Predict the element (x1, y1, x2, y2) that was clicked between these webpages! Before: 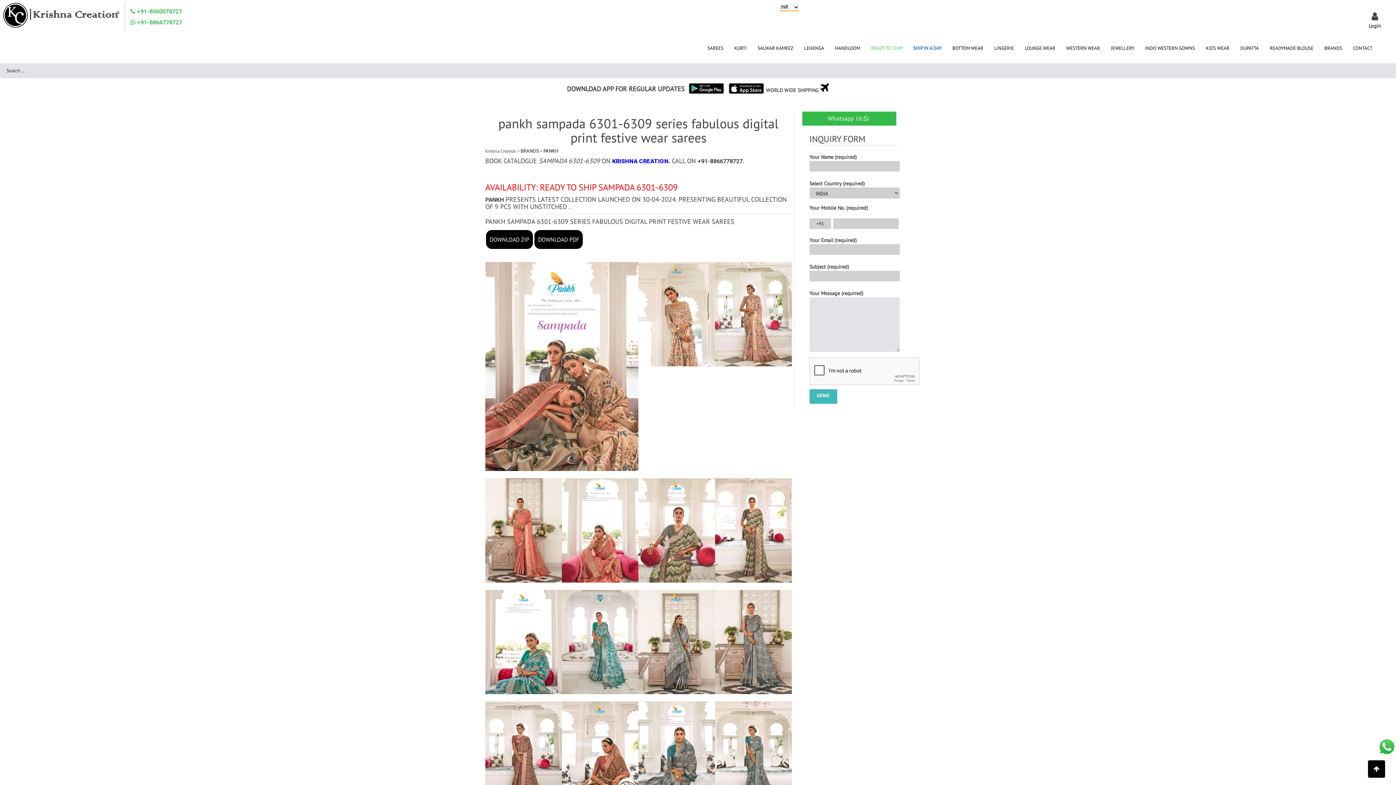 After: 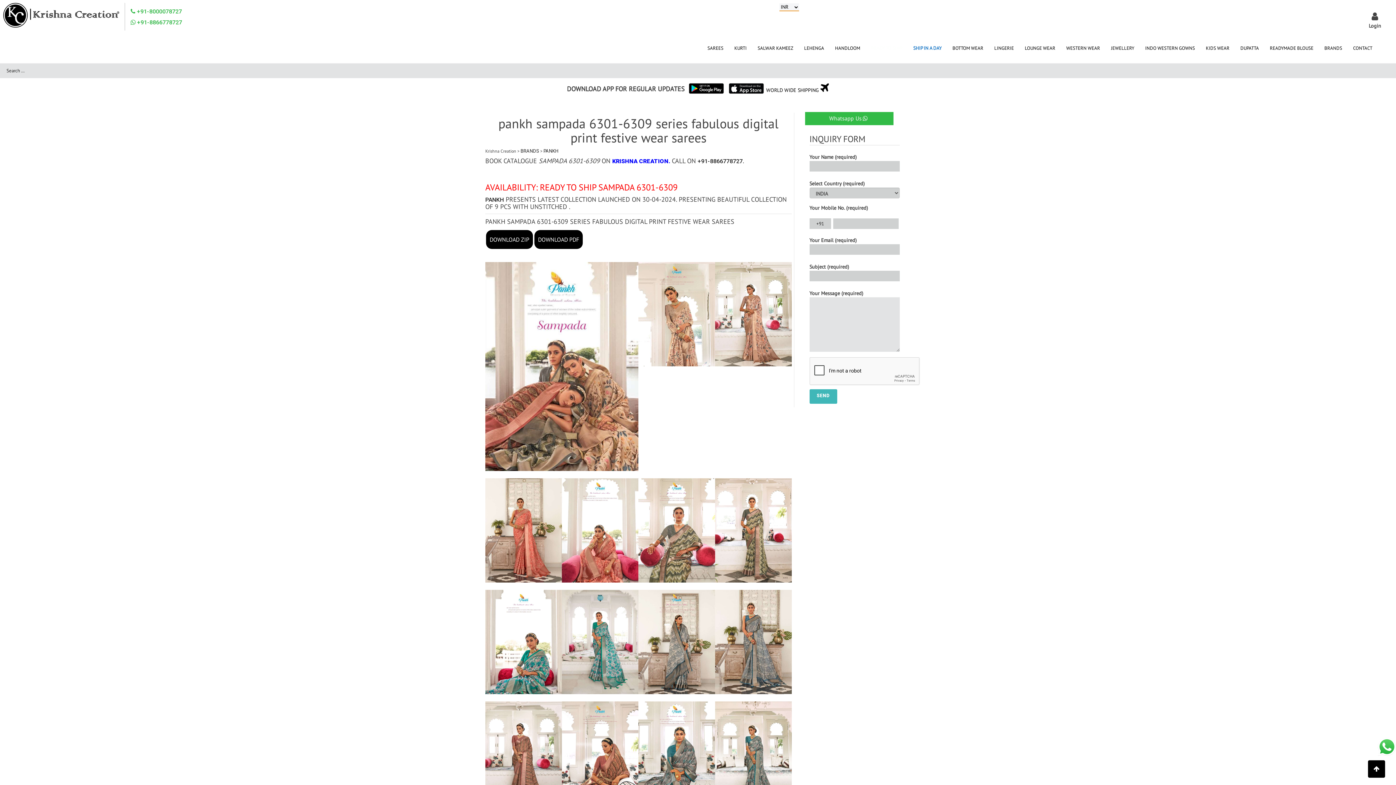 Action: bbox: (686, 80, 726, 96)